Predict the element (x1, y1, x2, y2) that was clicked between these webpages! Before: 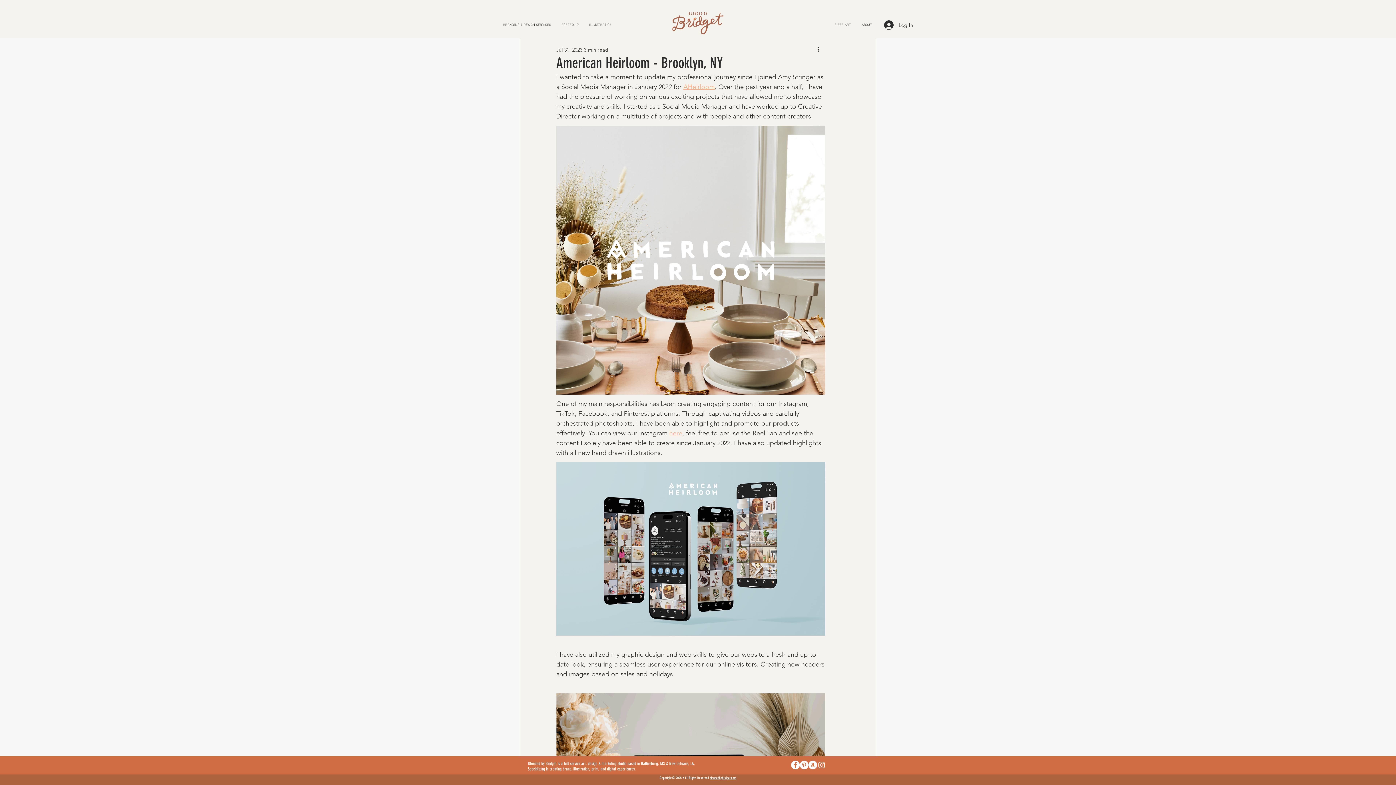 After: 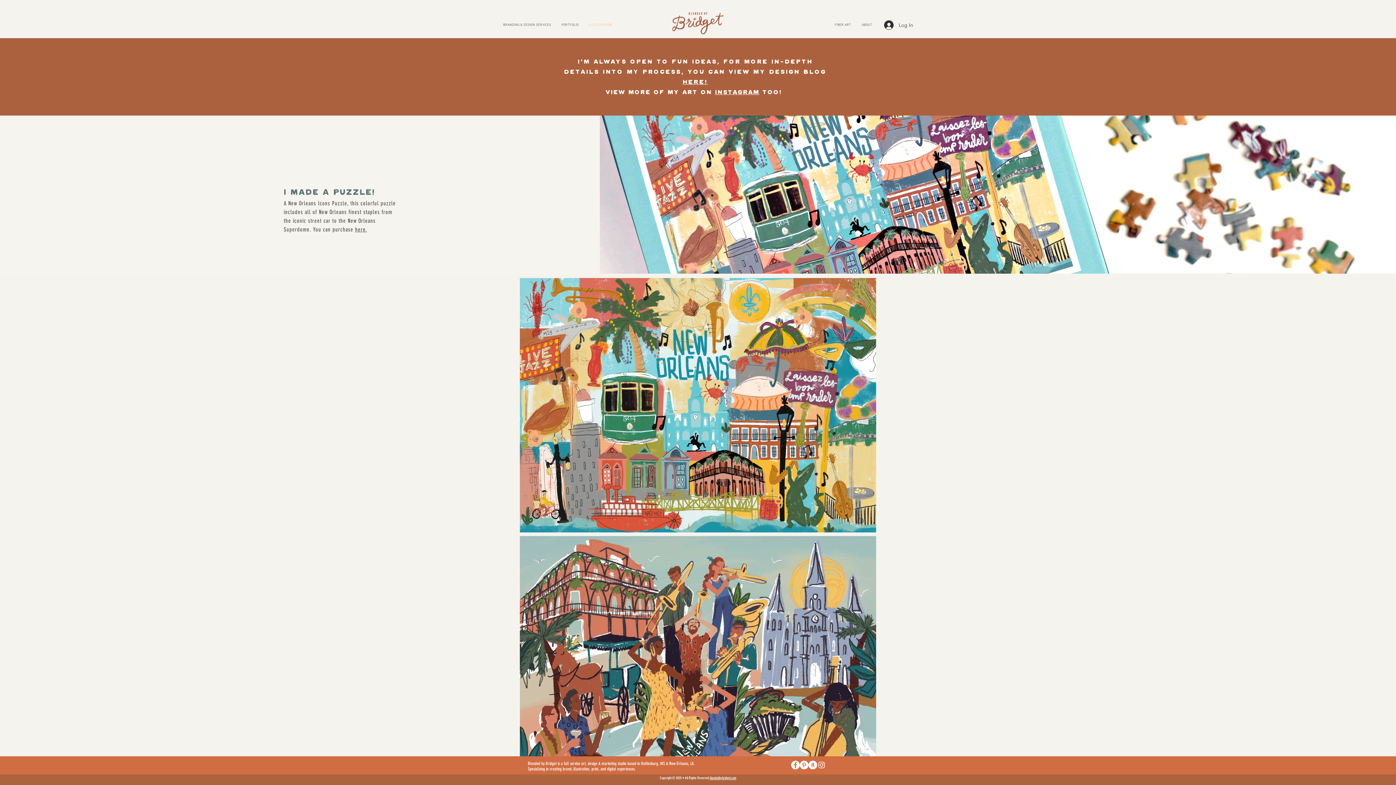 Action: label: ILLUSTRATION bbox: (585, 19, 615, 30)